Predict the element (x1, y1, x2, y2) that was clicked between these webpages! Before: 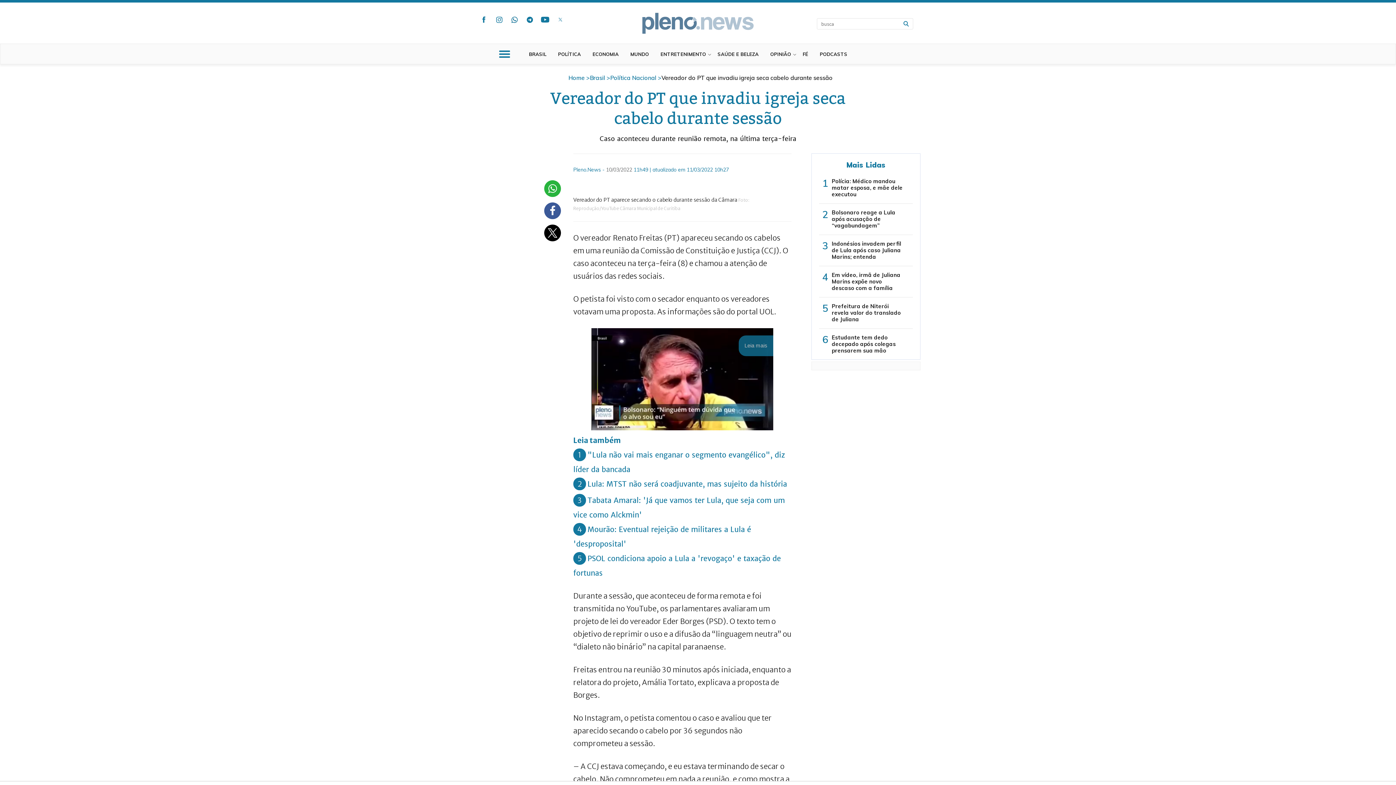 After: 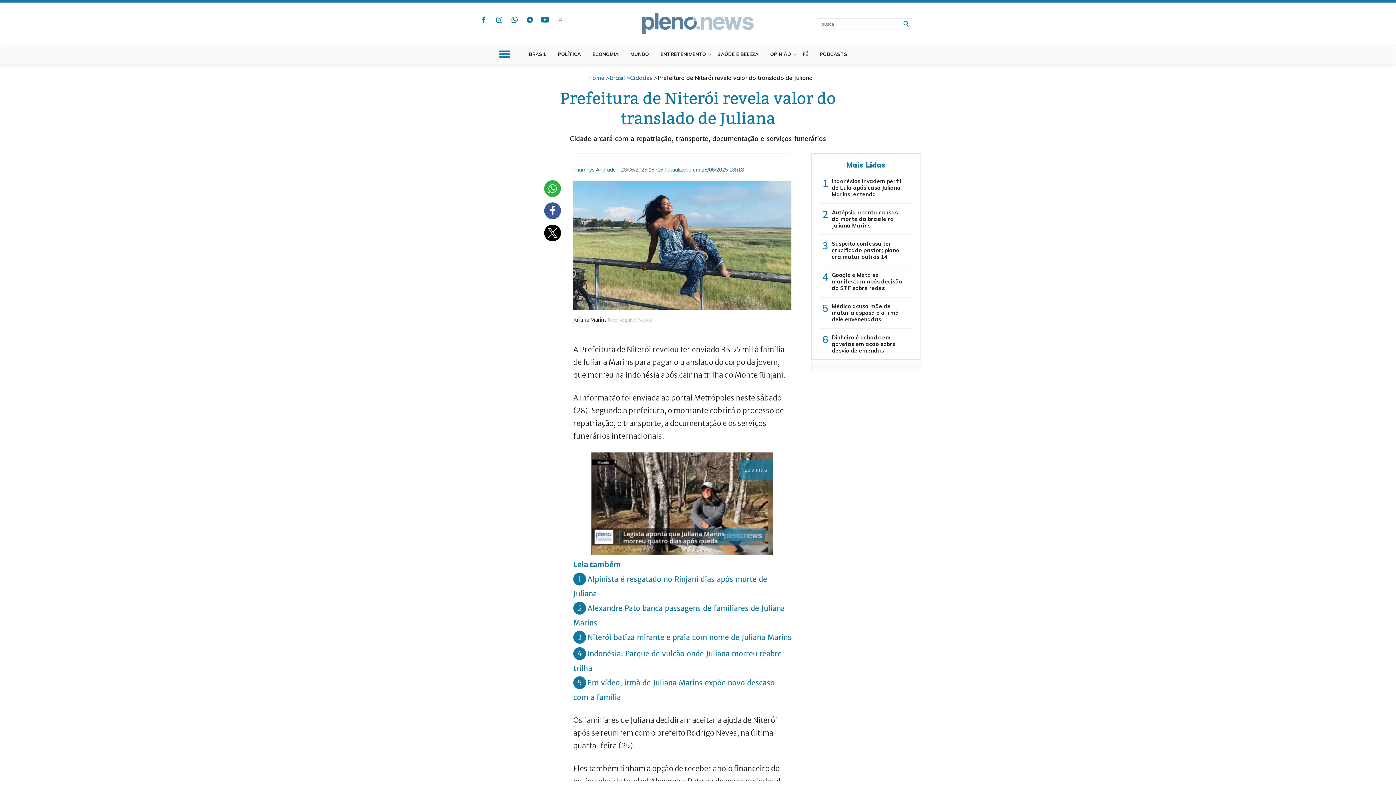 Action: bbox: (832, 302, 901, 322) label: Prefeitura de Niterói revela valor do translado de Juliana